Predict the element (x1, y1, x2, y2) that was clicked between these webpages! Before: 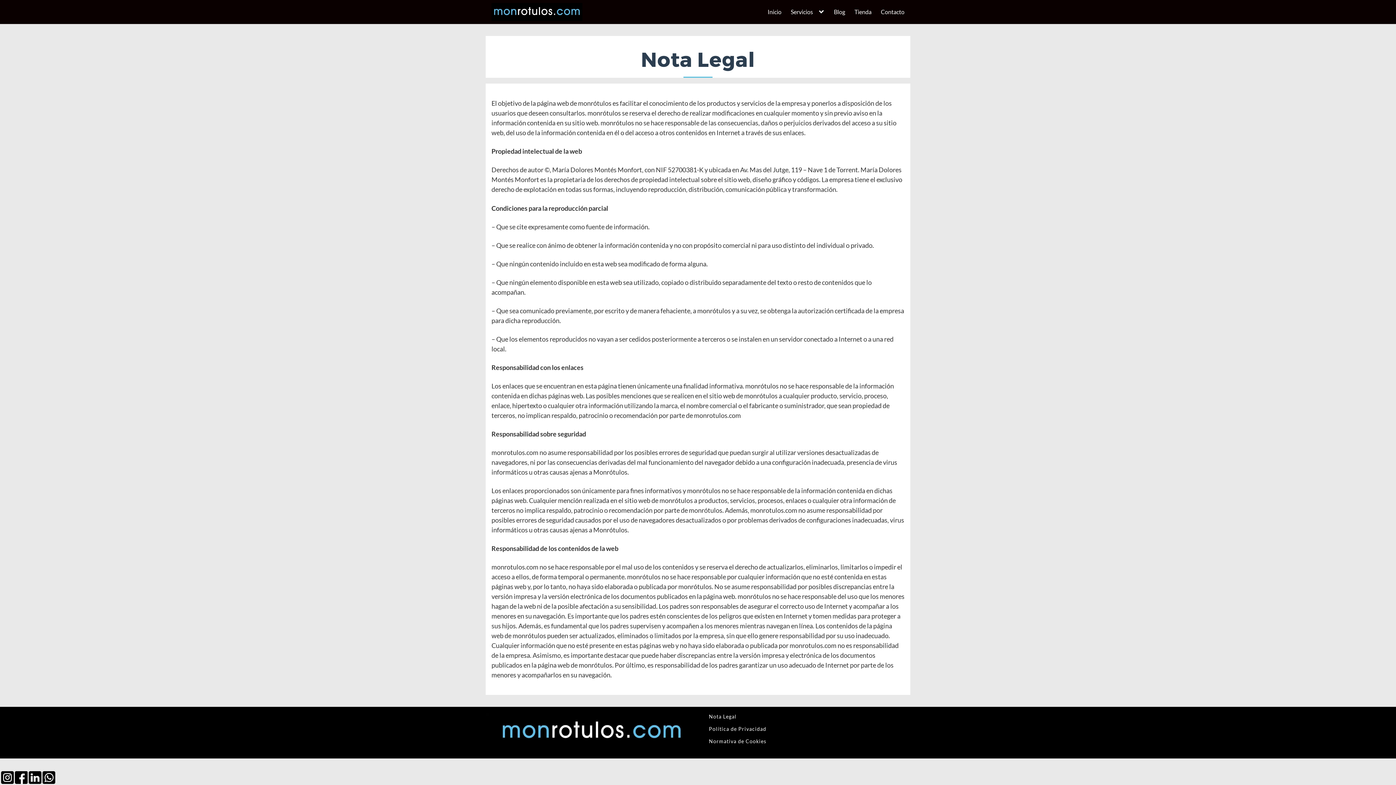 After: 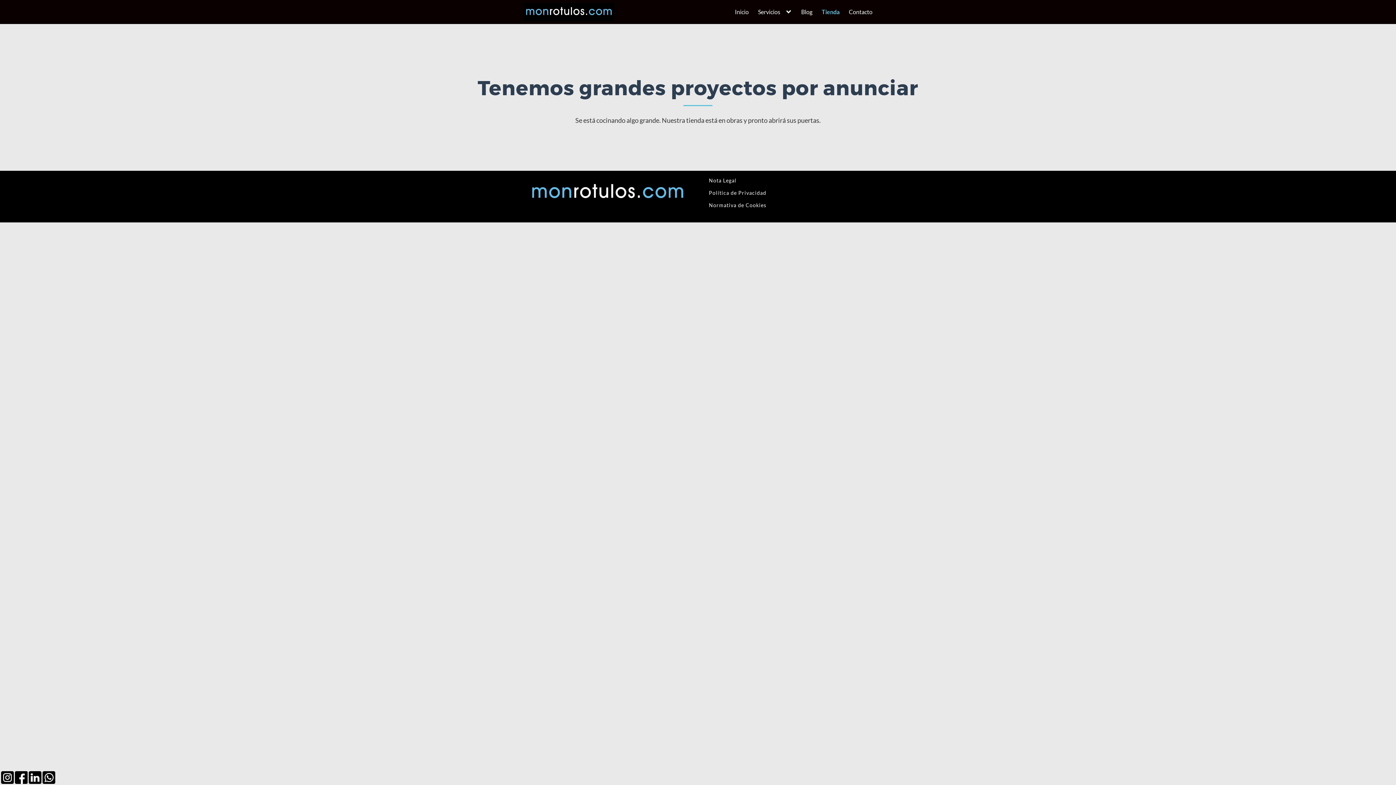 Action: label: Tienda bbox: (854, 8, 871, 15)